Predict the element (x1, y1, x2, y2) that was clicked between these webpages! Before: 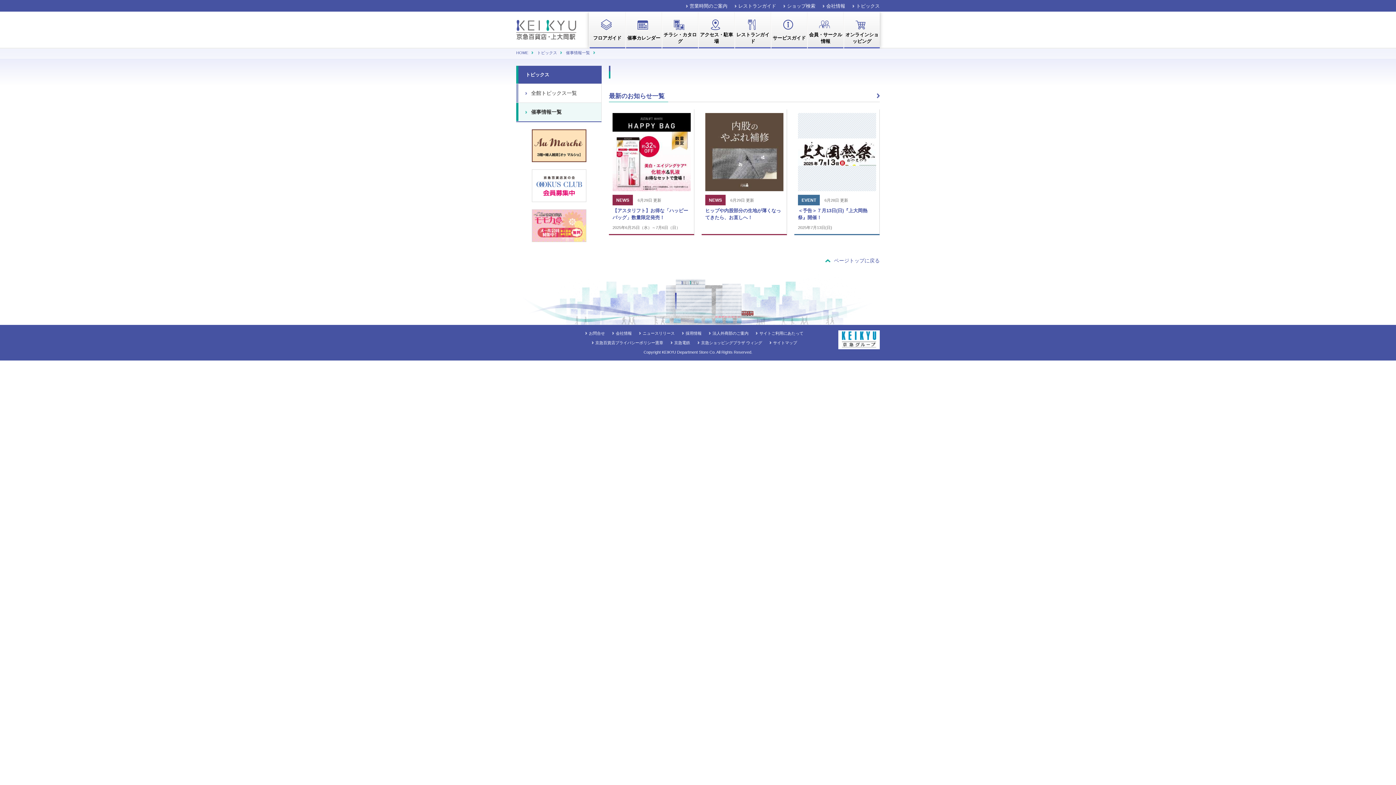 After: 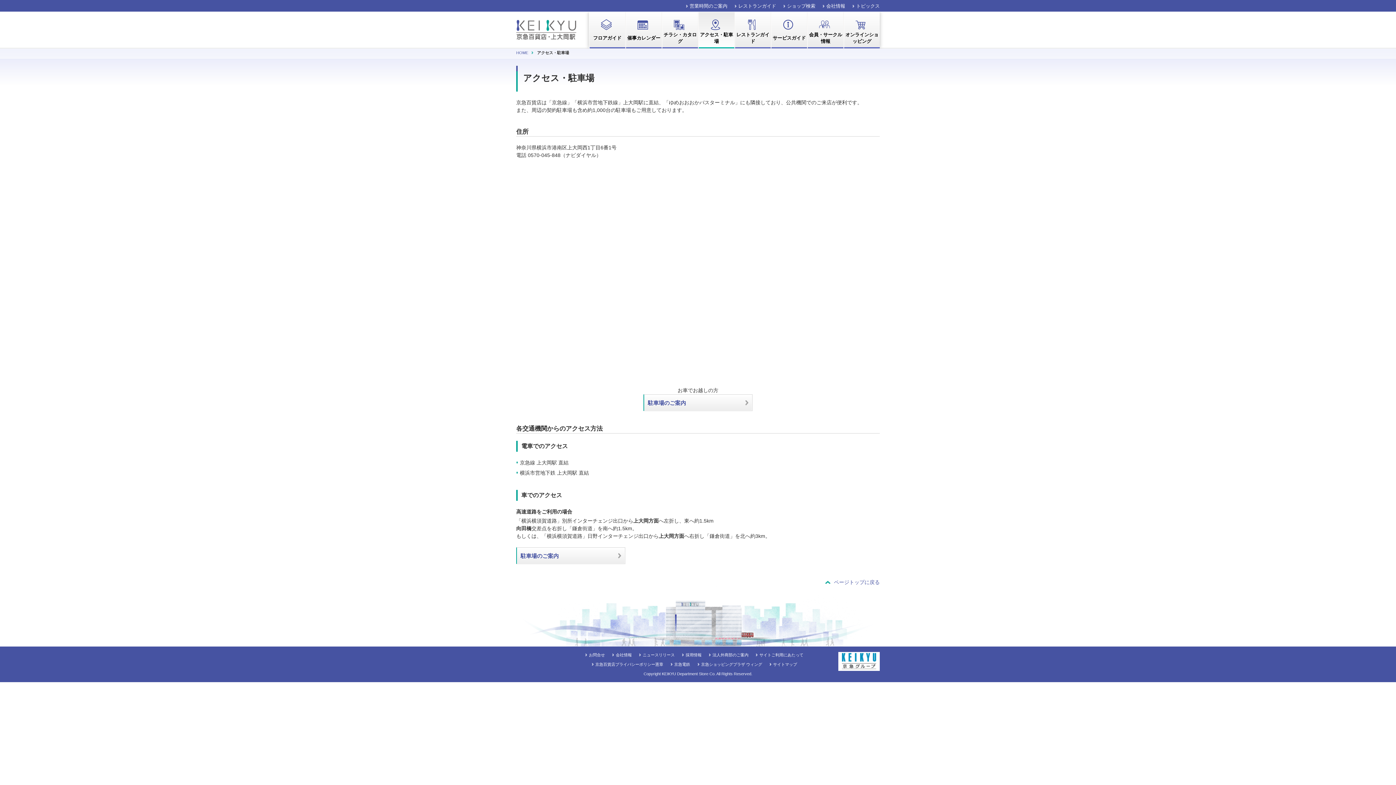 Action: label: アクセス・駐車場	 bbox: (698, 12, 734, 48)